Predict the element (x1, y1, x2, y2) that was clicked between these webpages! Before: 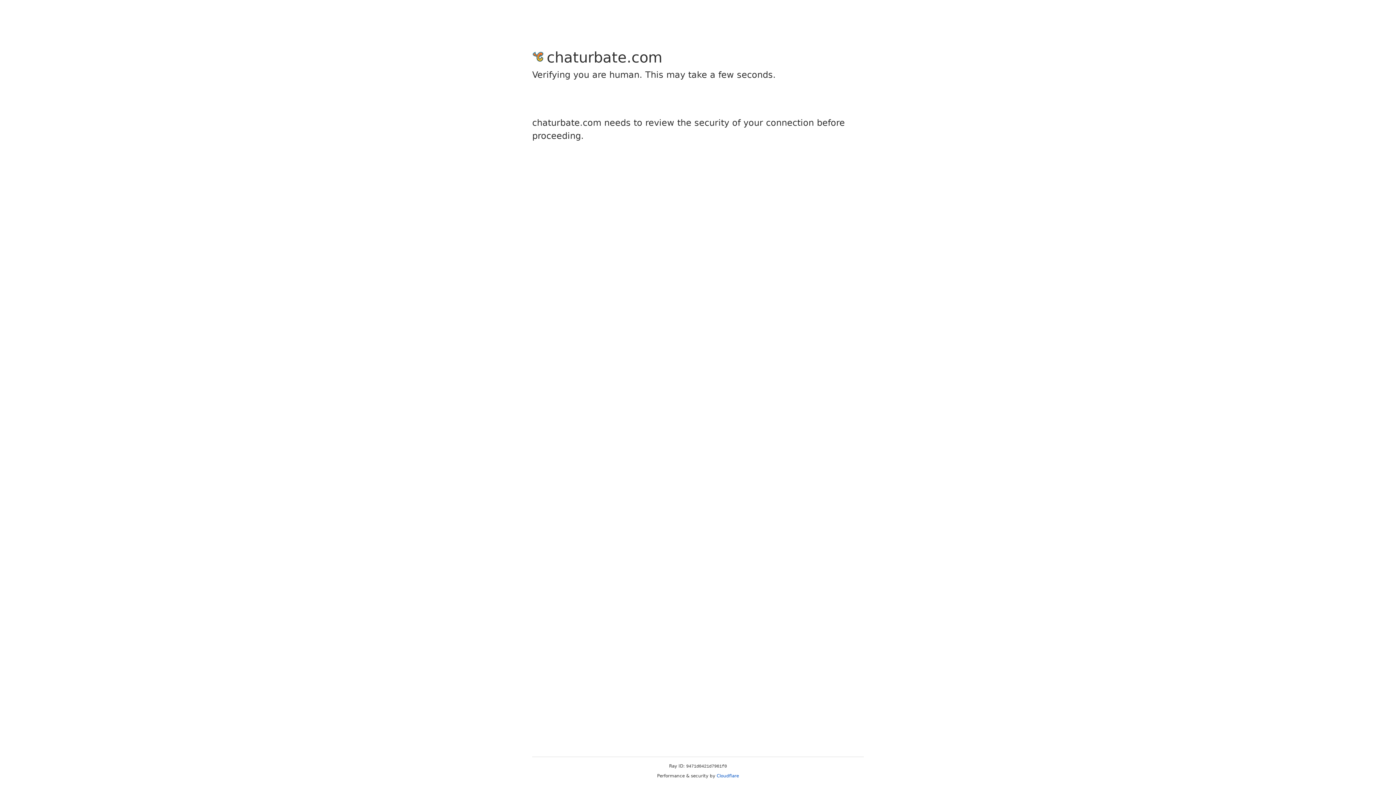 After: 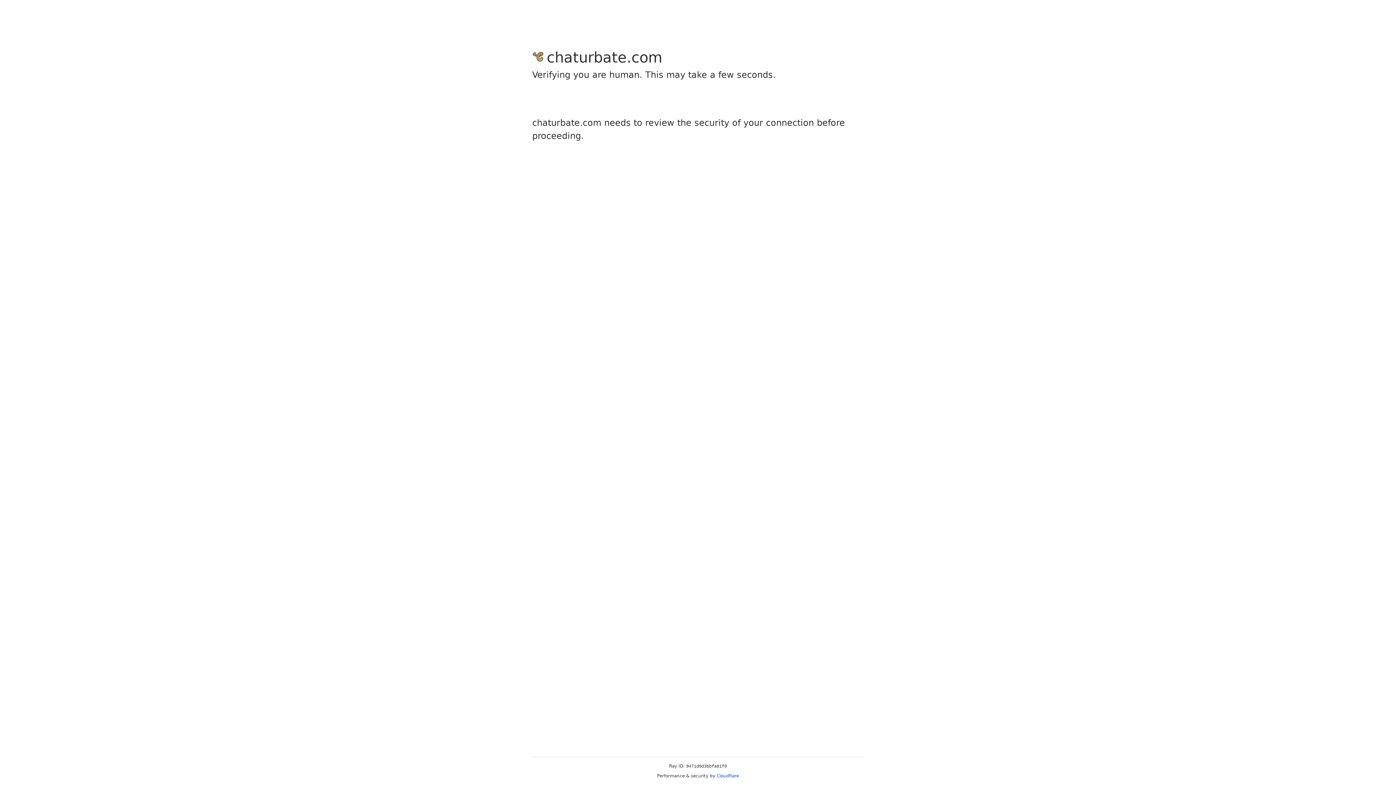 Action: label: Cloudflare bbox: (716, 773, 739, 778)